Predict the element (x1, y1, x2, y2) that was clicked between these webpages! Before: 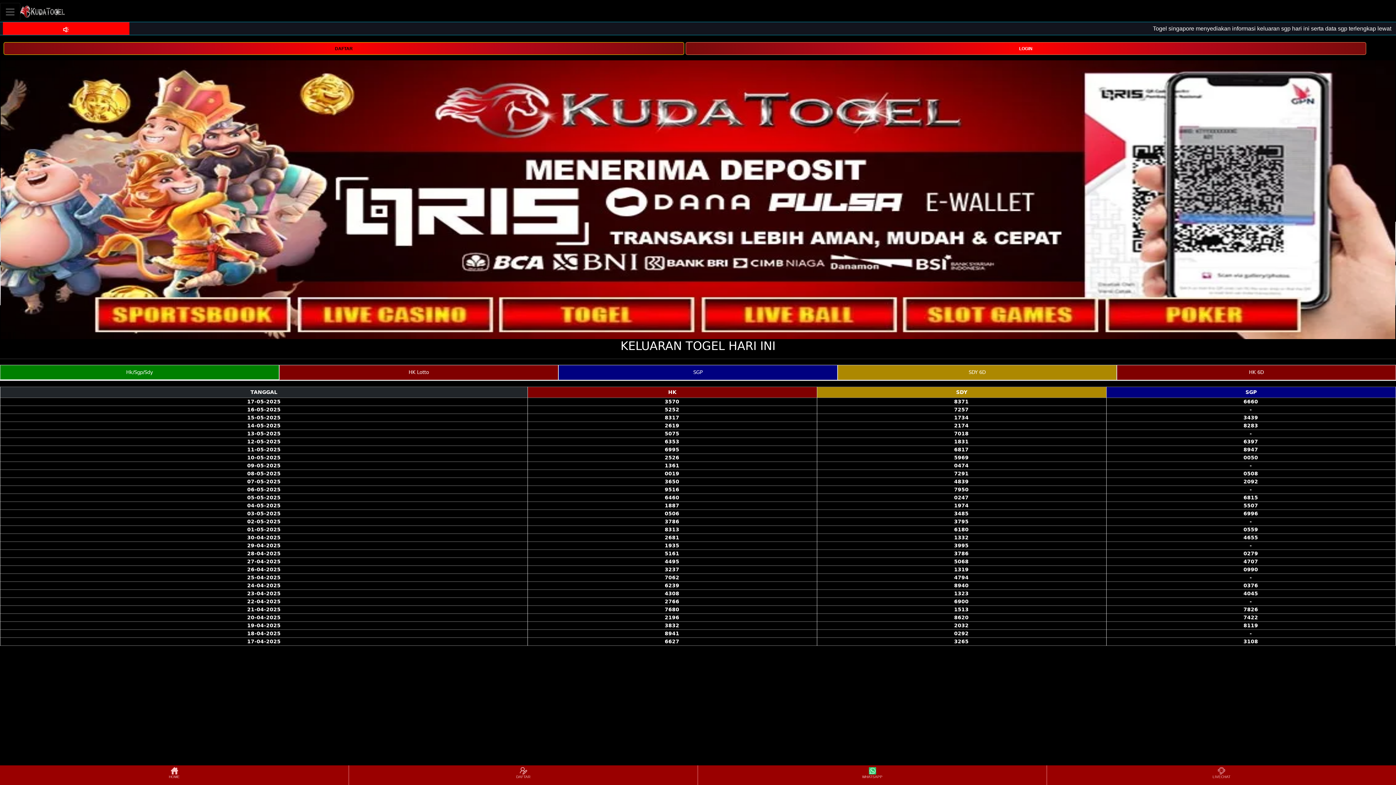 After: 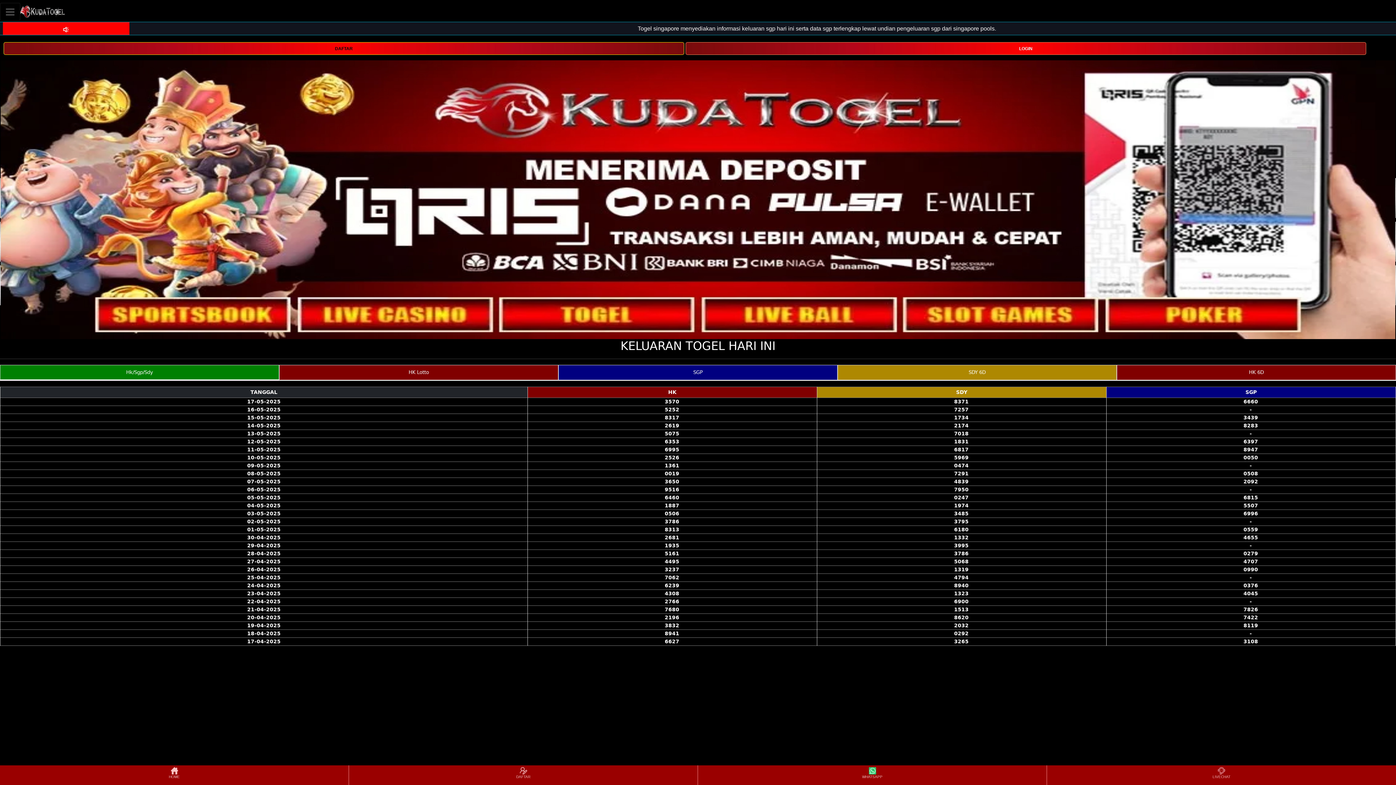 Action: bbox: (20, 2, 66, 20)